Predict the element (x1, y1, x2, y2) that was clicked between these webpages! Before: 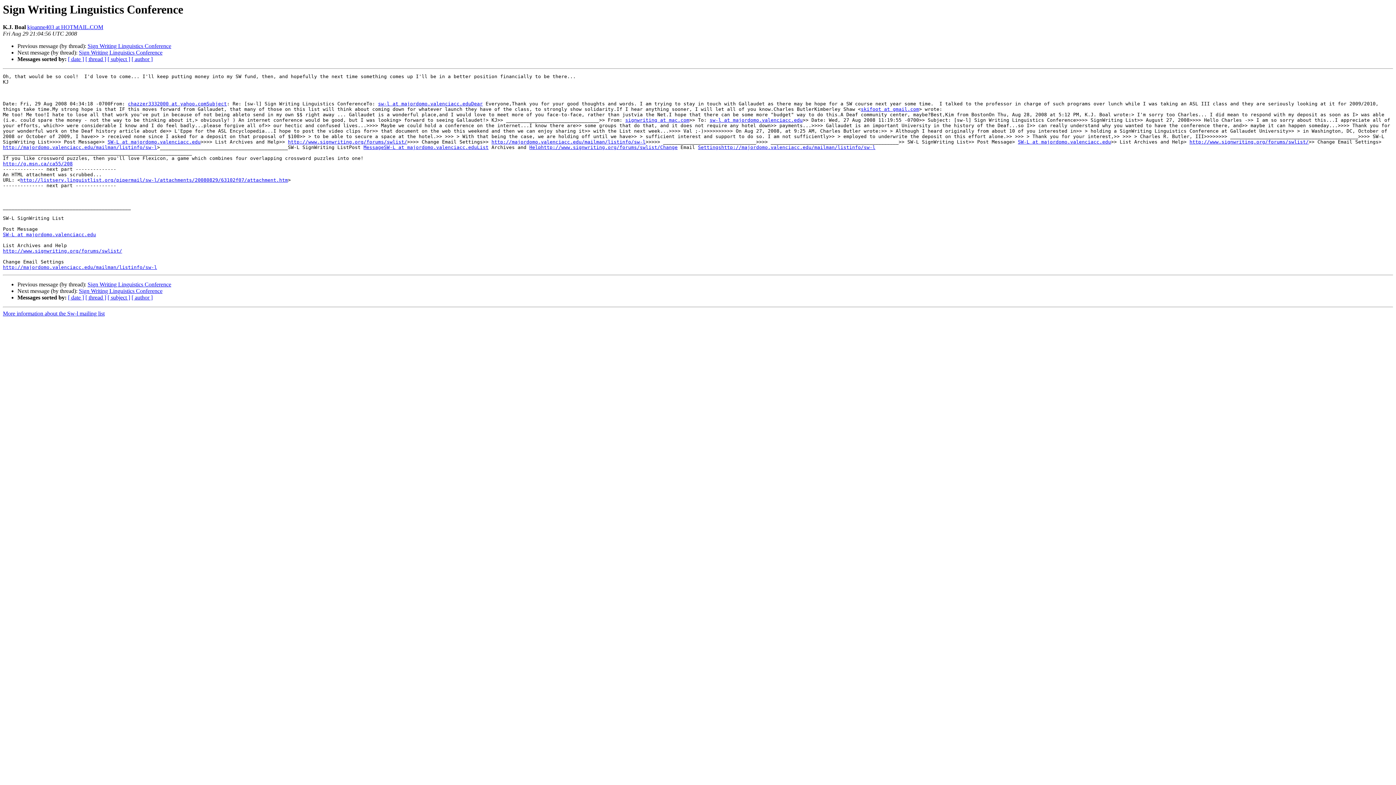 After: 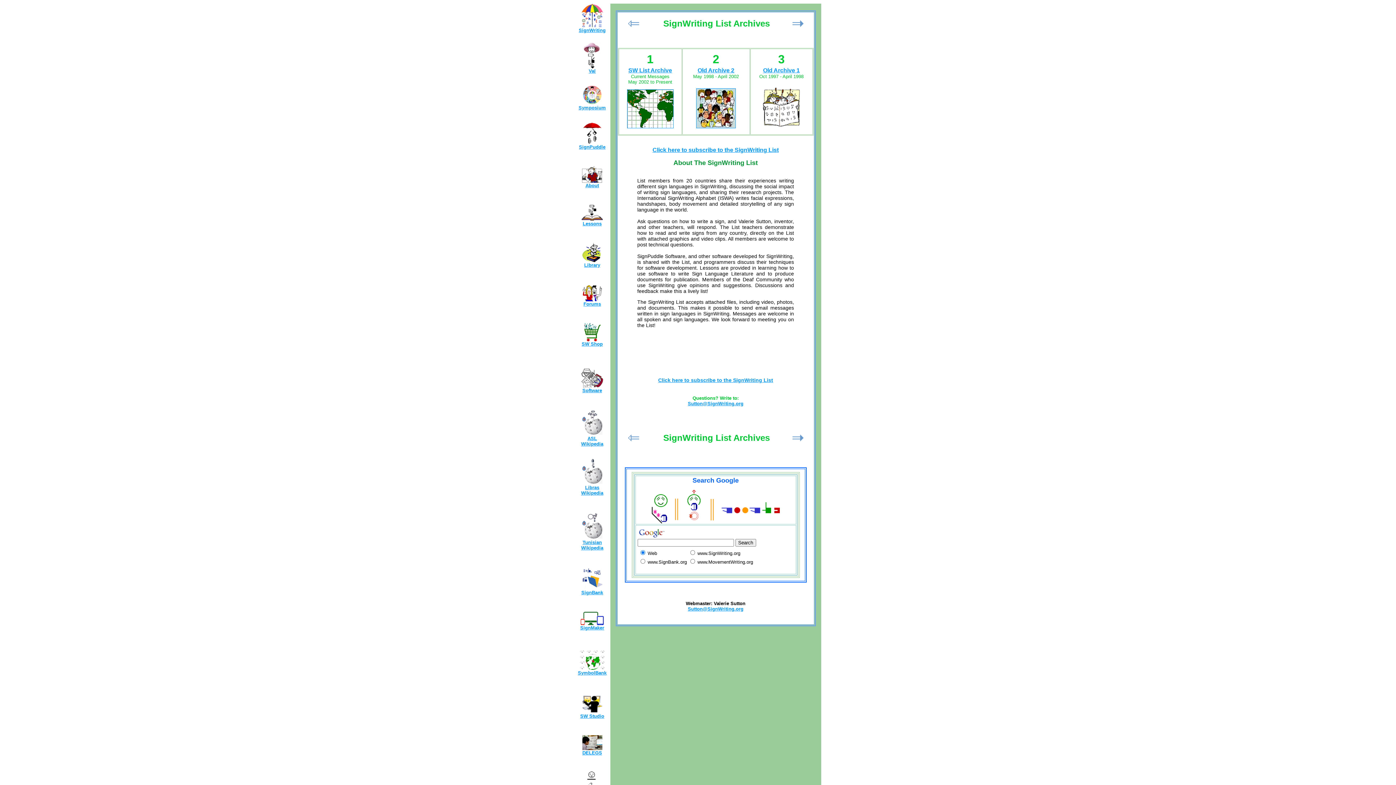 Action: label: http://www.signwriting.org/forums/swlist/ bbox: (1189, 139, 1309, 144)